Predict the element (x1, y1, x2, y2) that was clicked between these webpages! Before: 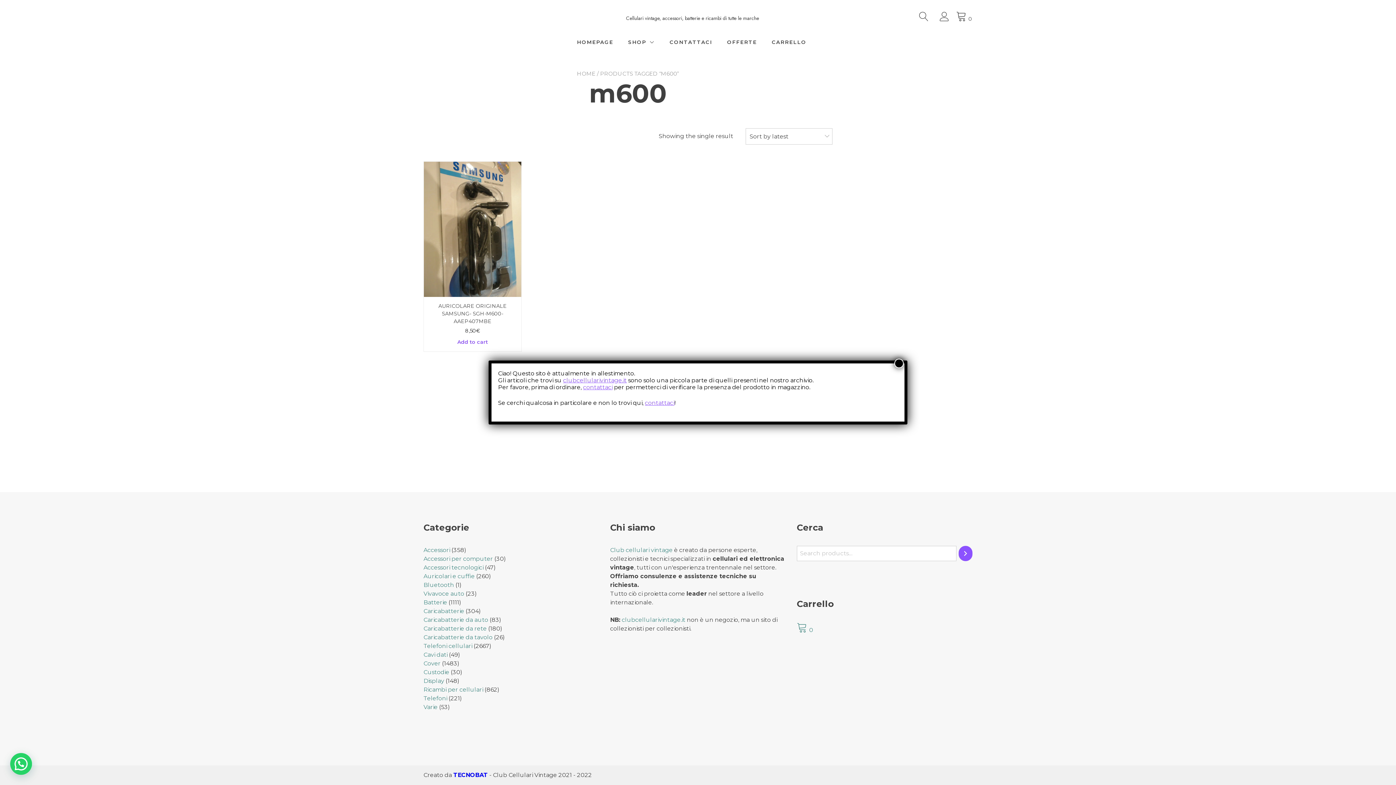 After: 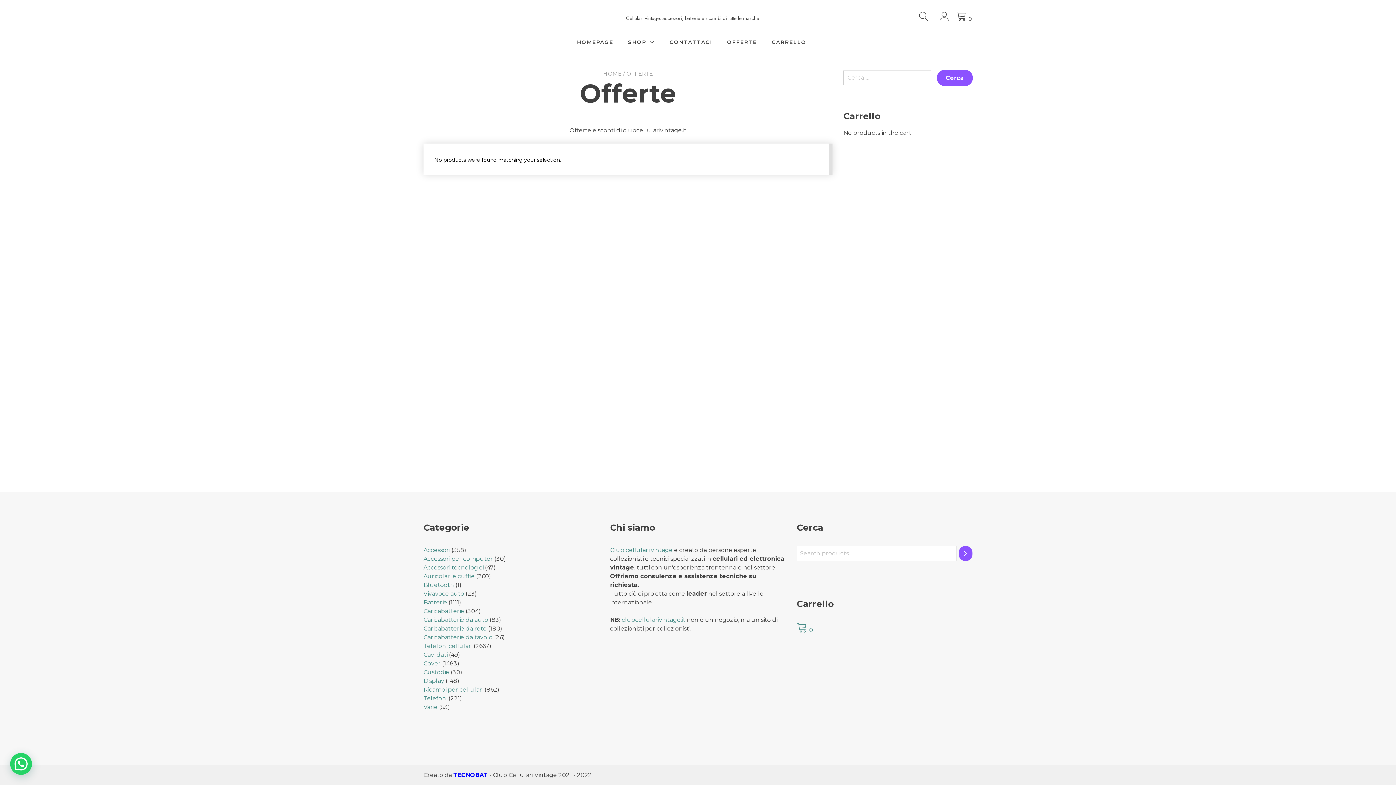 Action: bbox: (727, 38, 757, 46) label: OFFERTE